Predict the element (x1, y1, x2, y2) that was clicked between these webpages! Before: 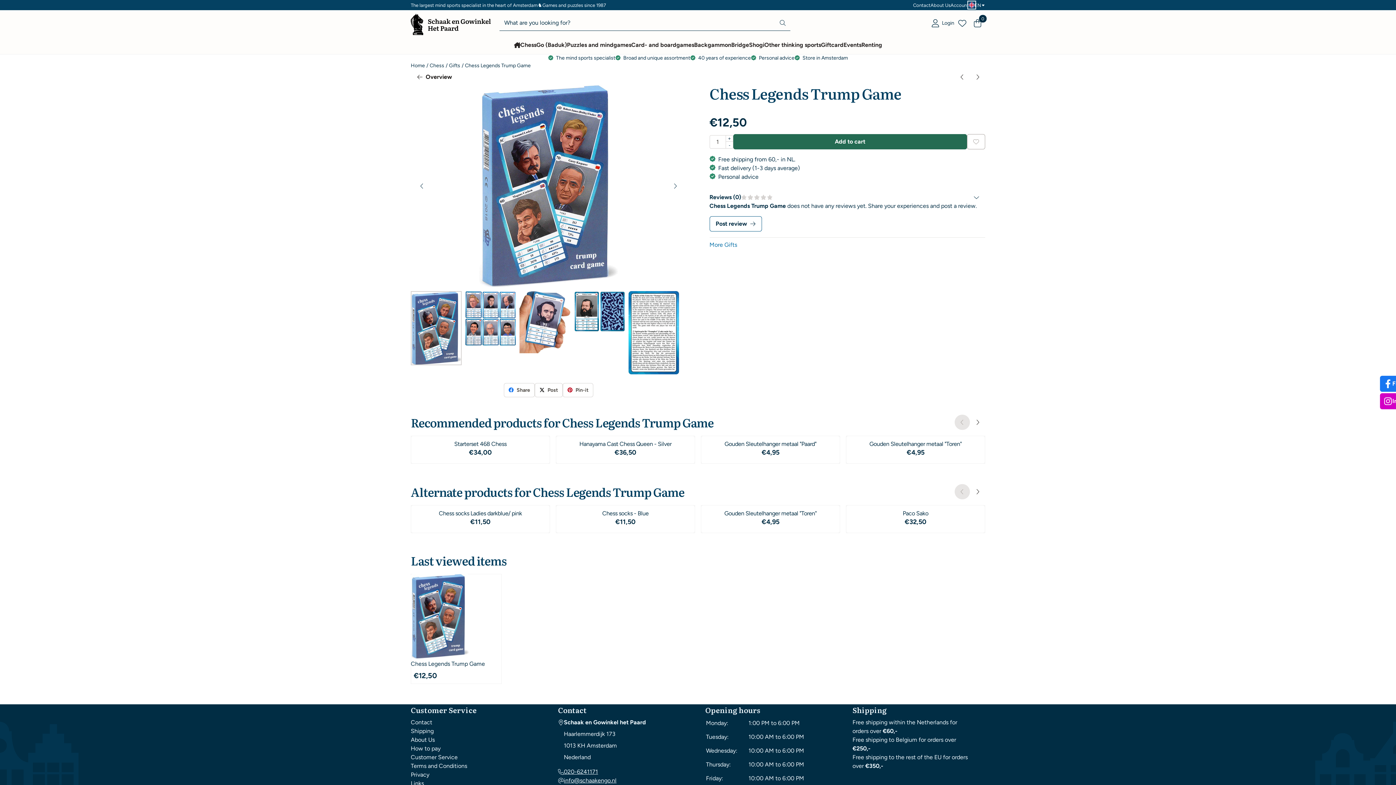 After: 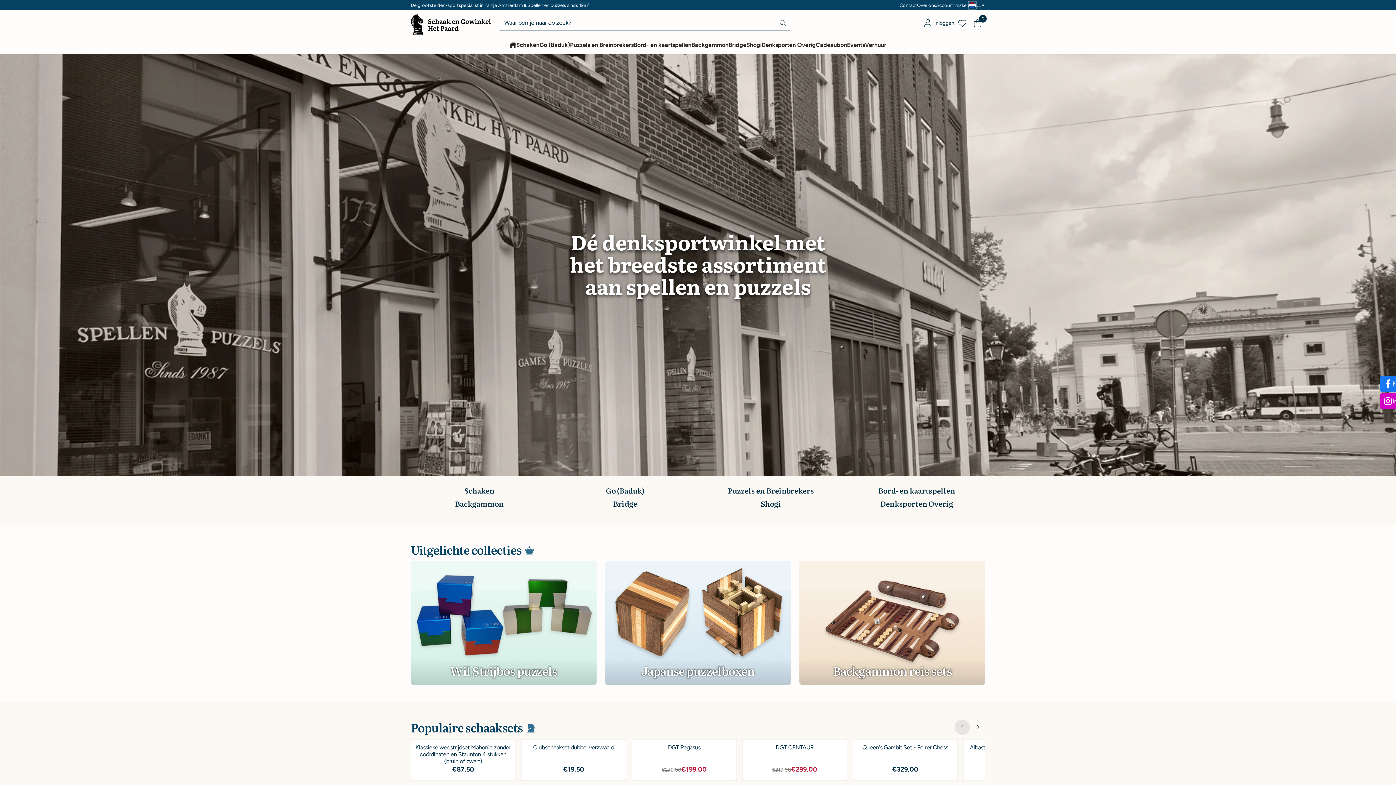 Action: bbox: (514, 36, 520, 54)